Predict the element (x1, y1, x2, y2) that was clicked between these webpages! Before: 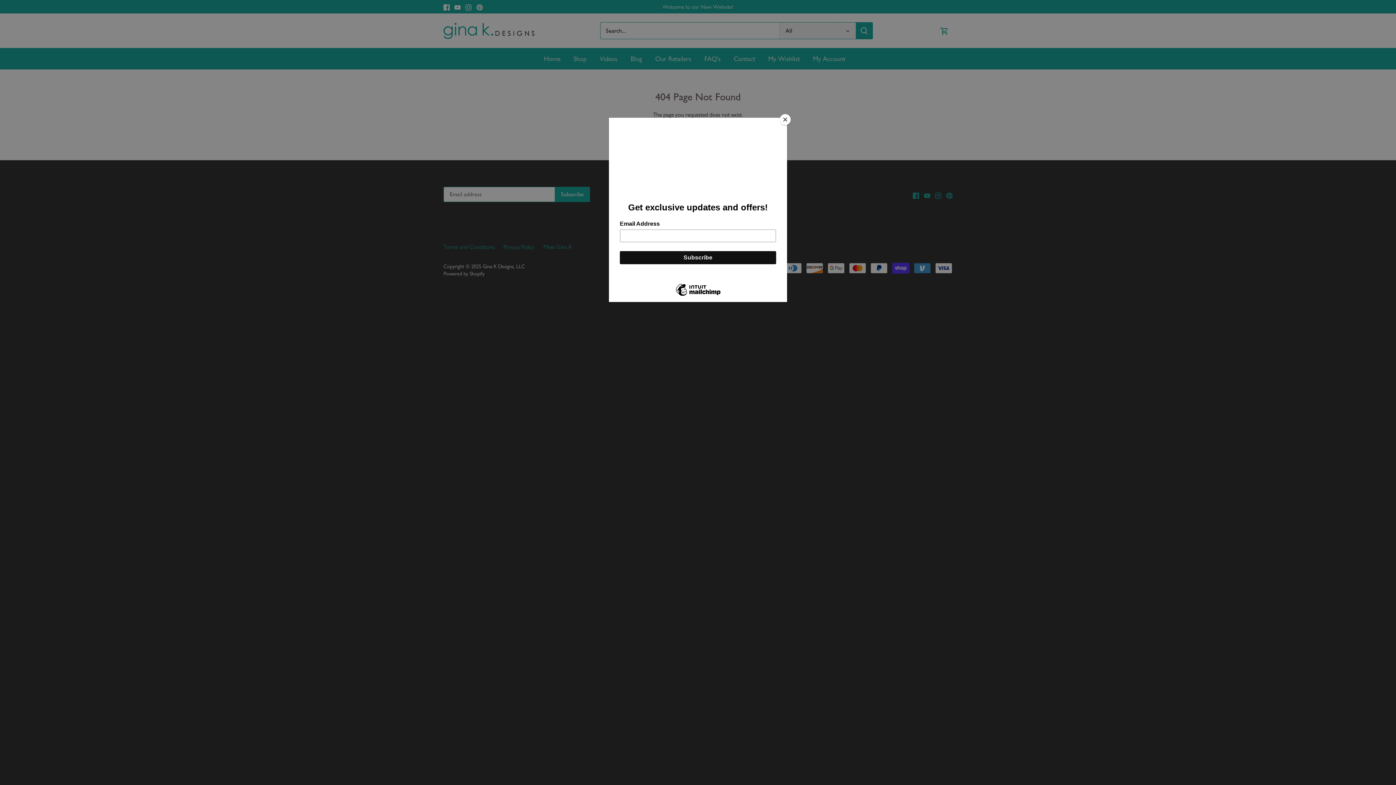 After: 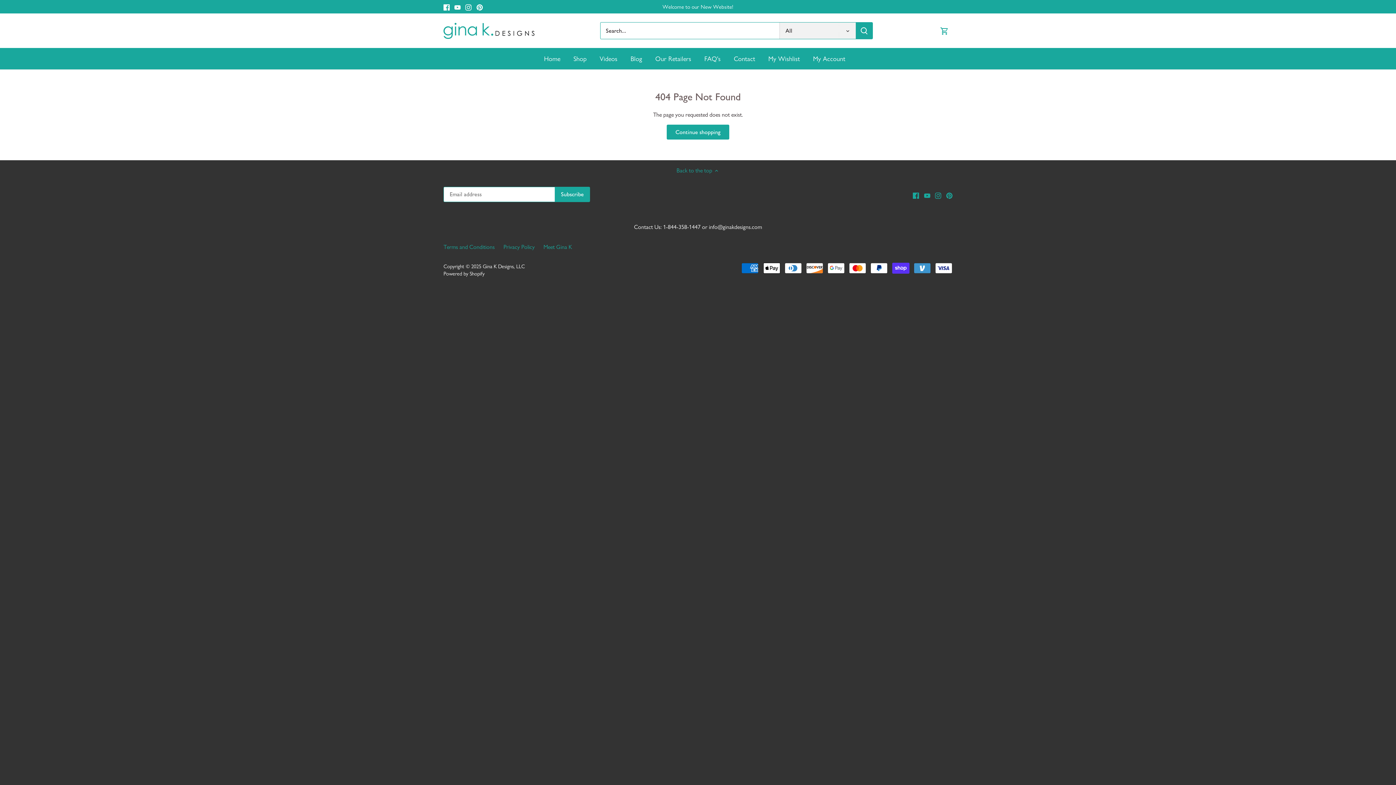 Action: bbox: (780, 114, 790, 125) label: Close